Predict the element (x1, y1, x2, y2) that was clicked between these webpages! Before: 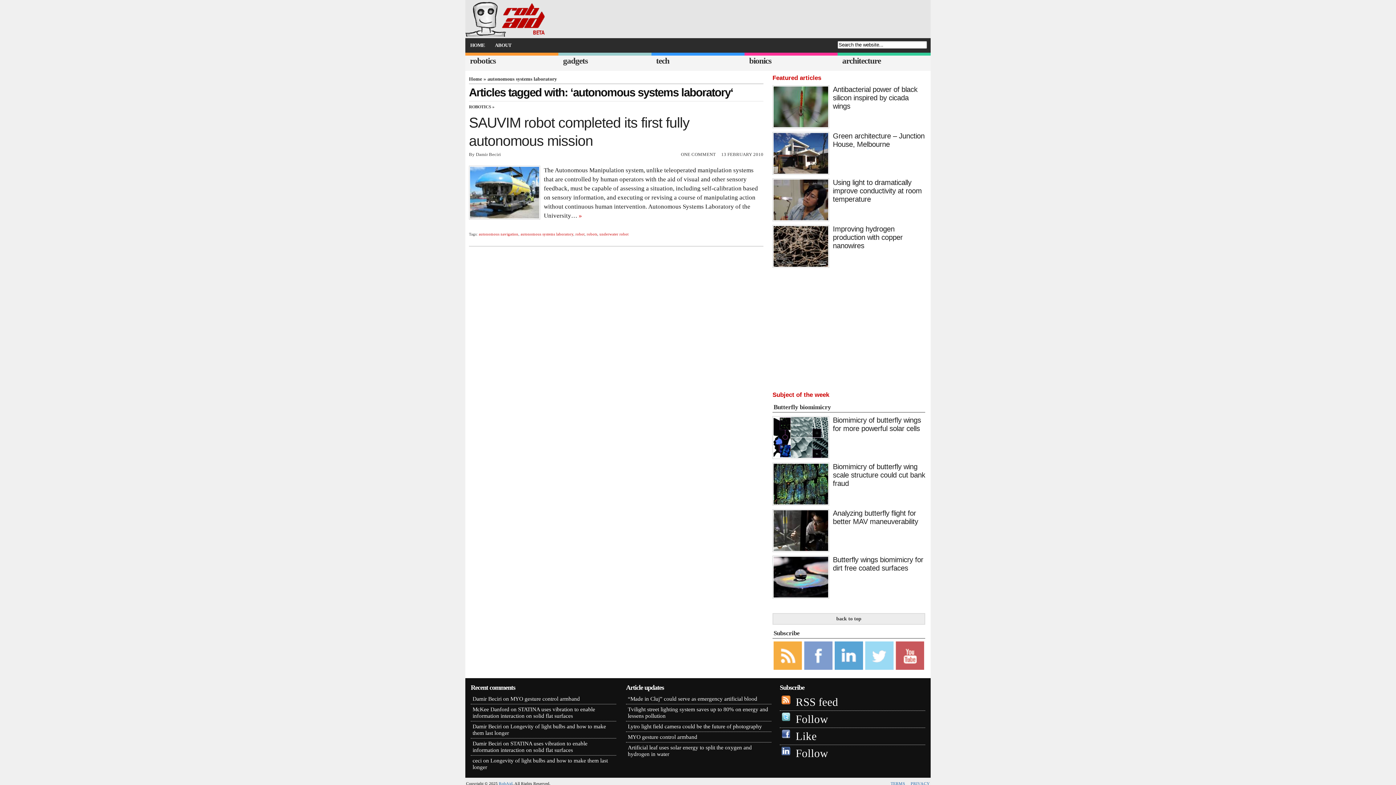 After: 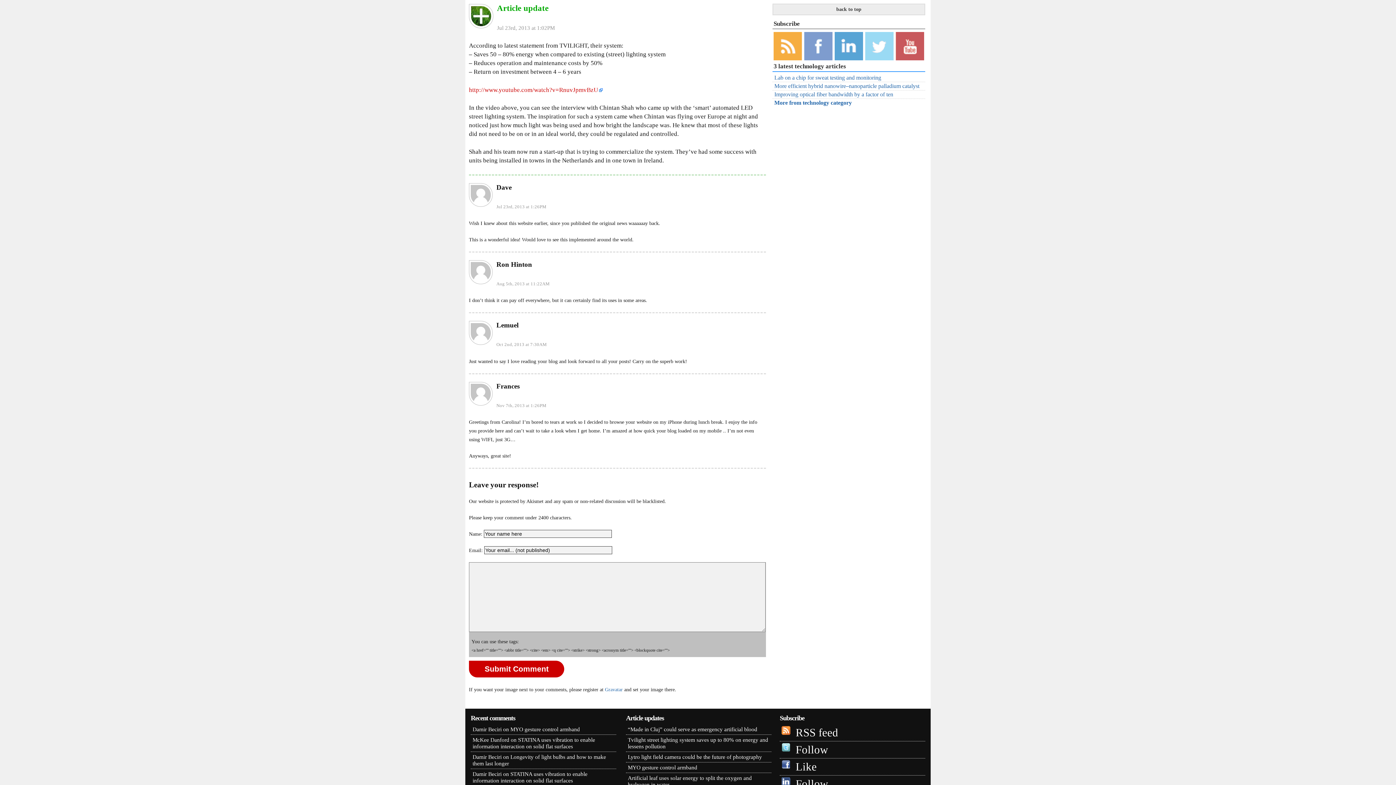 Action: label: Tvilight street lighting system saves up to 80% on energy and lessens pollution bbox: (628, 706, 769, 719)